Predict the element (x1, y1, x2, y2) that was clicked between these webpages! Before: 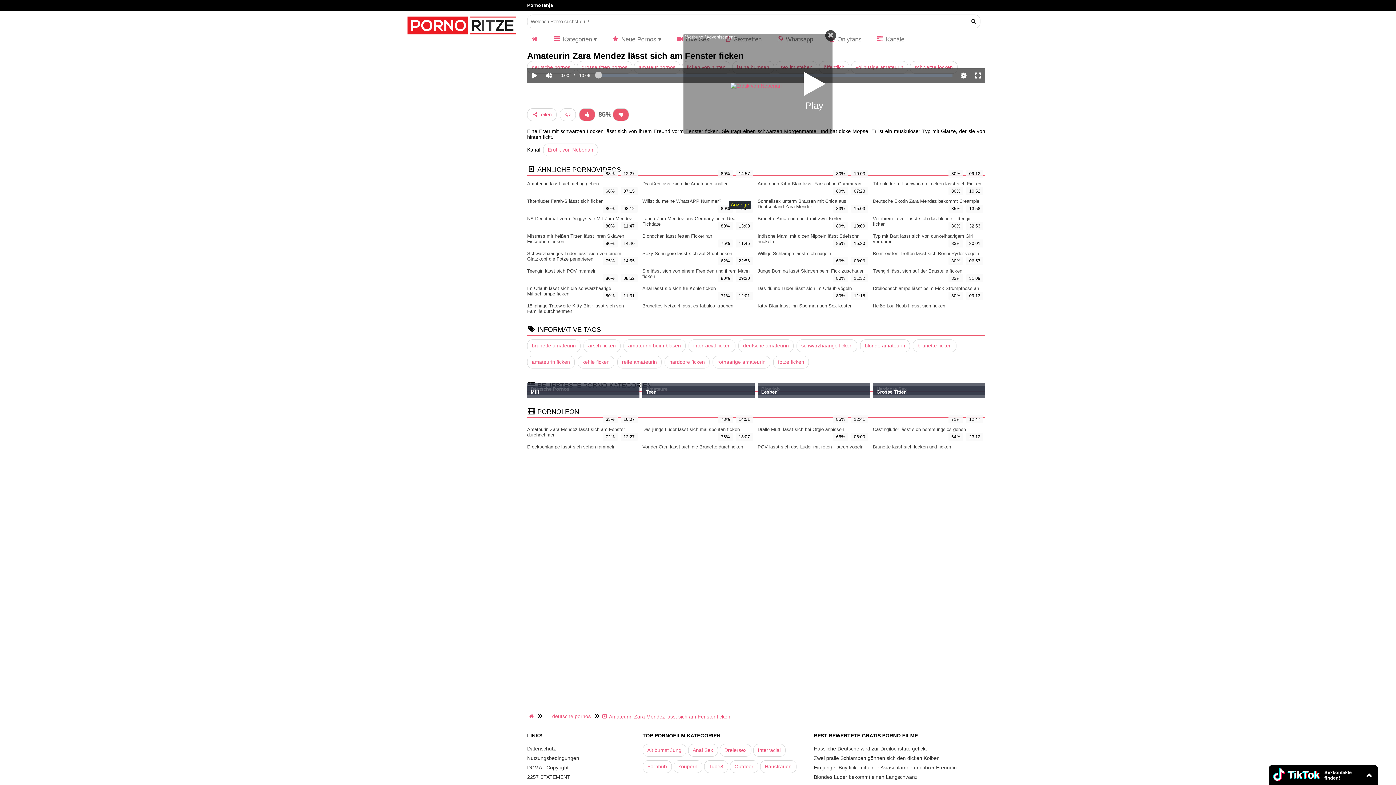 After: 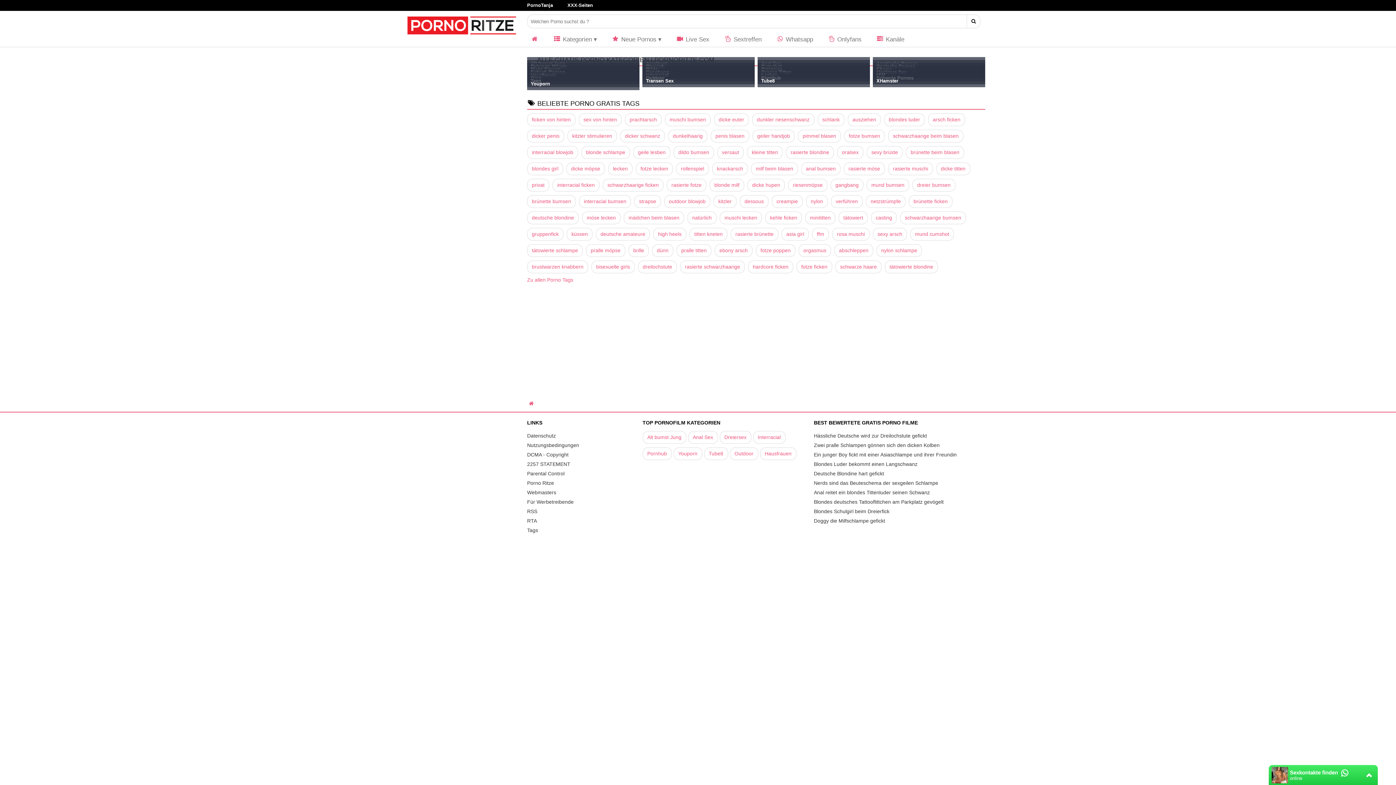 Action: bbox: (546, 32, 604, 46) label:  Kategorien